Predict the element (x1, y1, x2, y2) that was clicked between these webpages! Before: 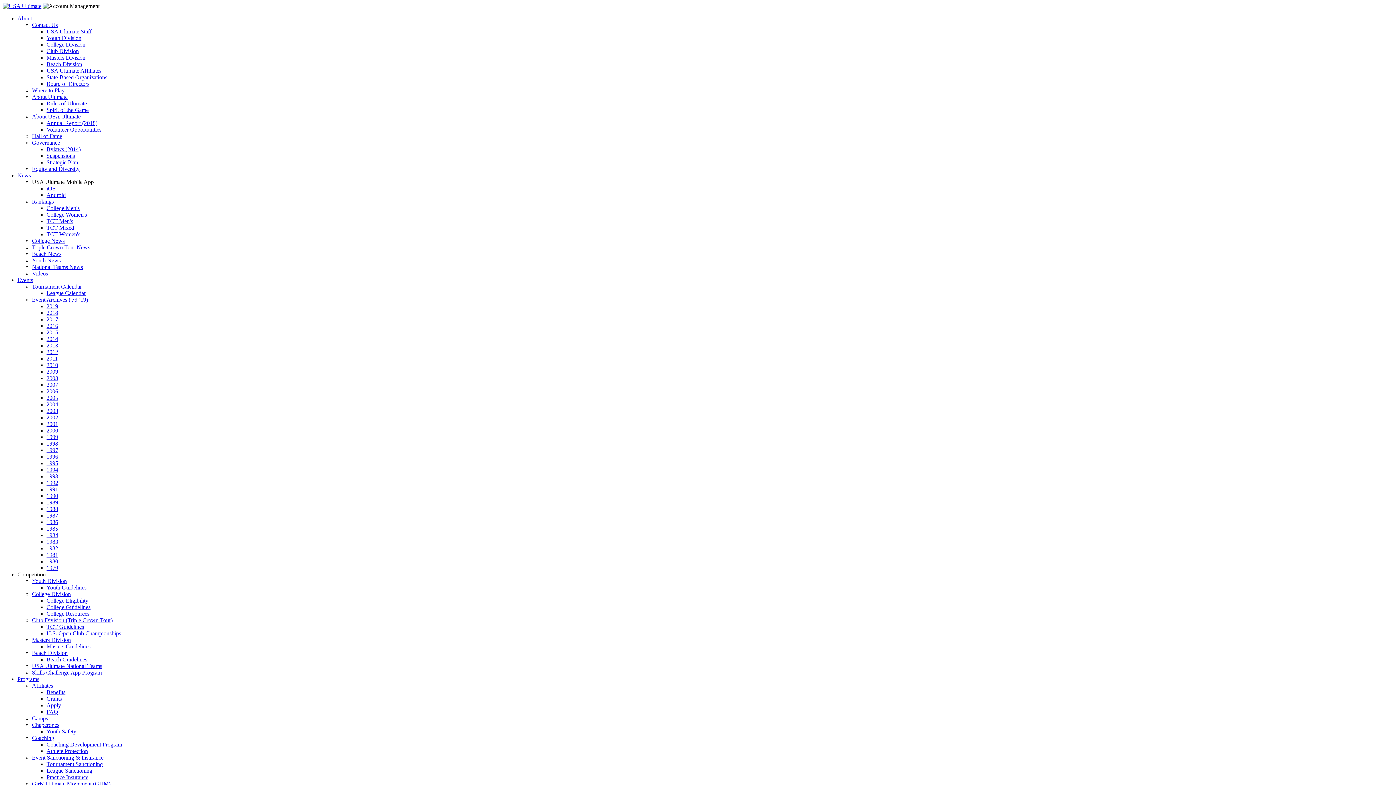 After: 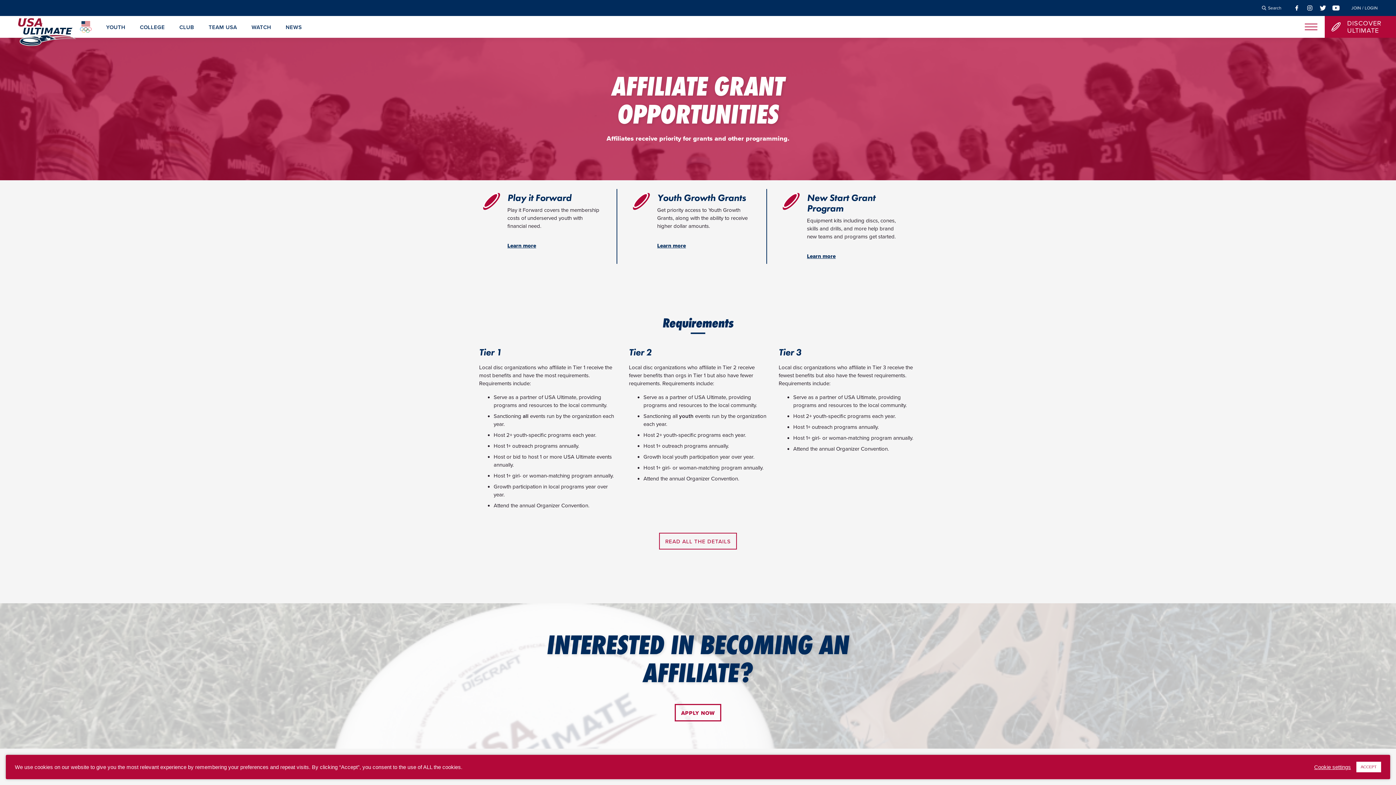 Action: bbox: (46, 696, 61, 702) label: Grants